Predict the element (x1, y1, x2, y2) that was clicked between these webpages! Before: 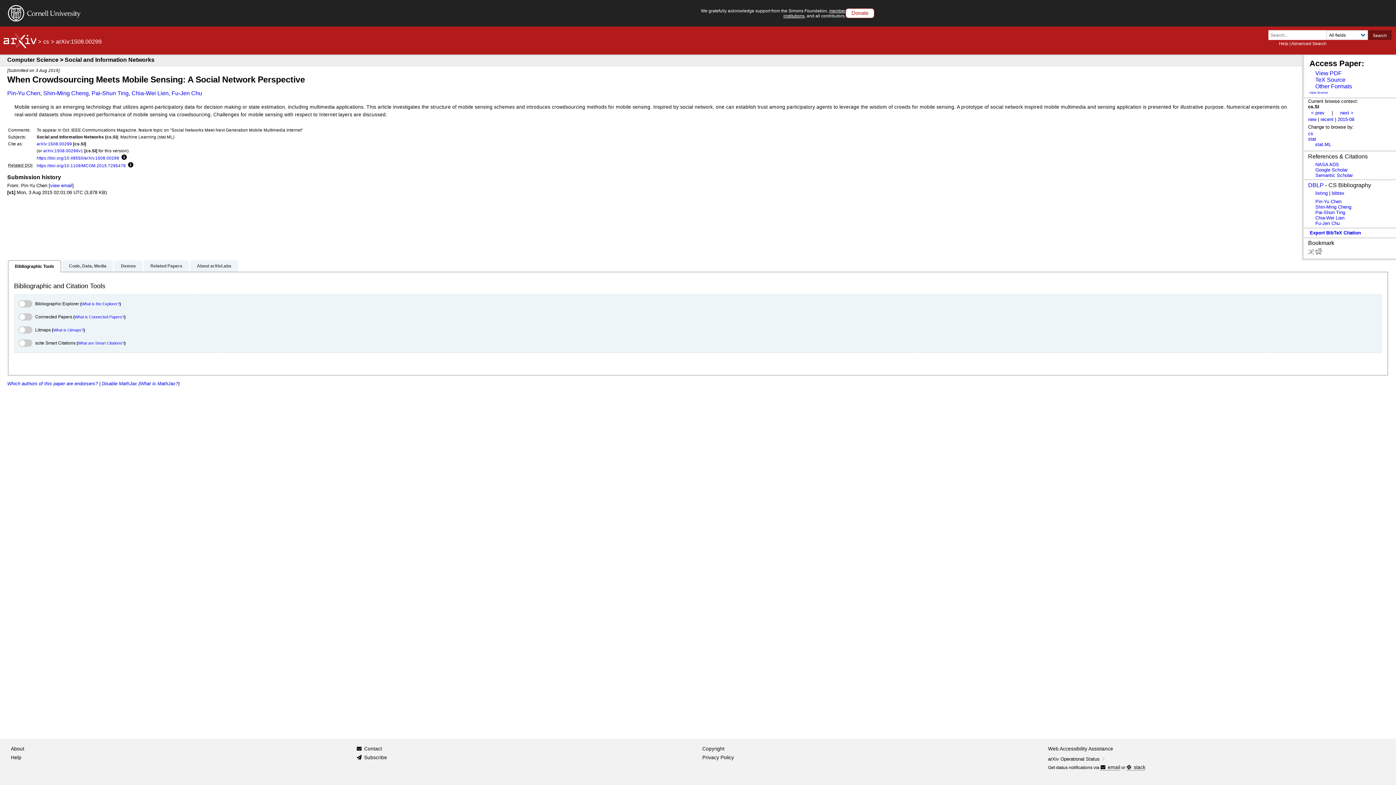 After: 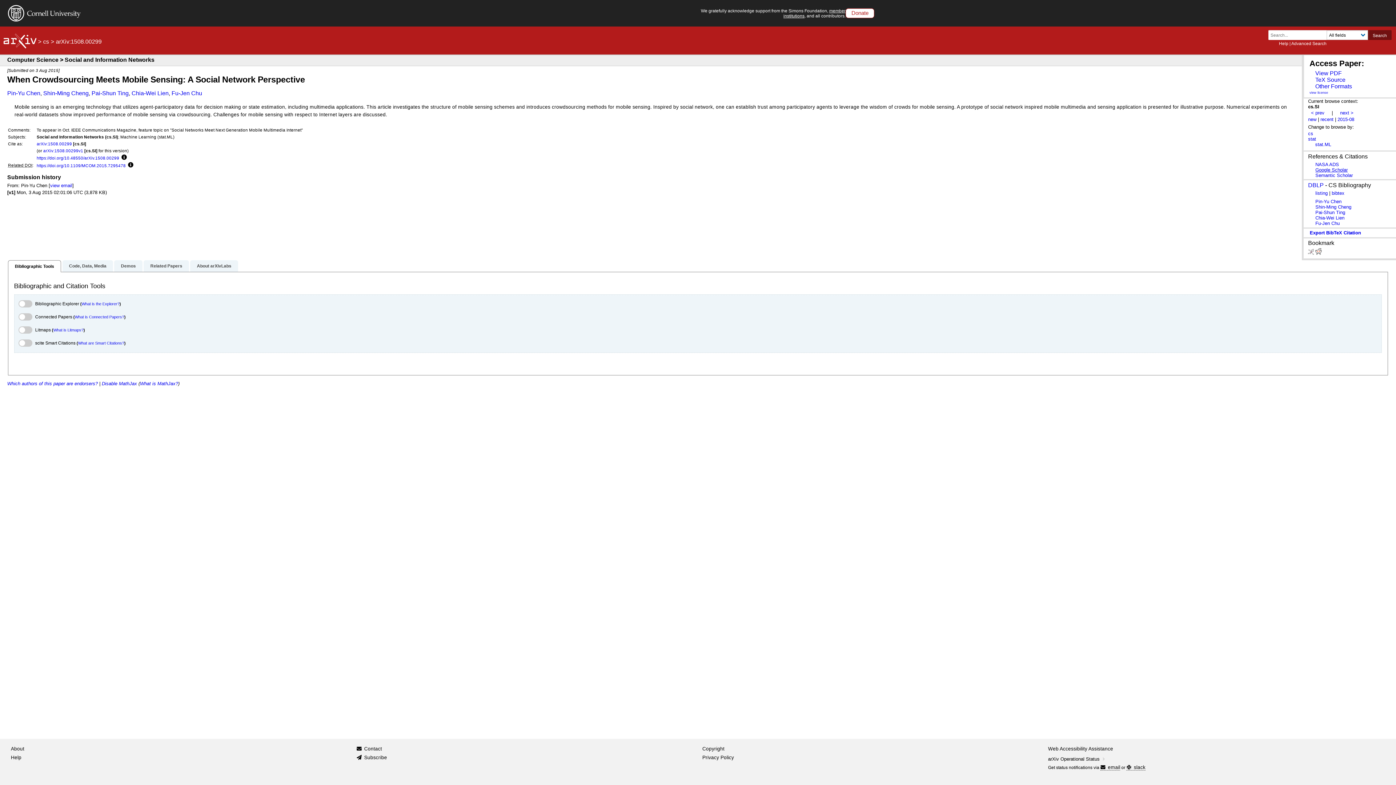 Action: label: Google Scholar bbox: (1315, 167, 1348, 172)